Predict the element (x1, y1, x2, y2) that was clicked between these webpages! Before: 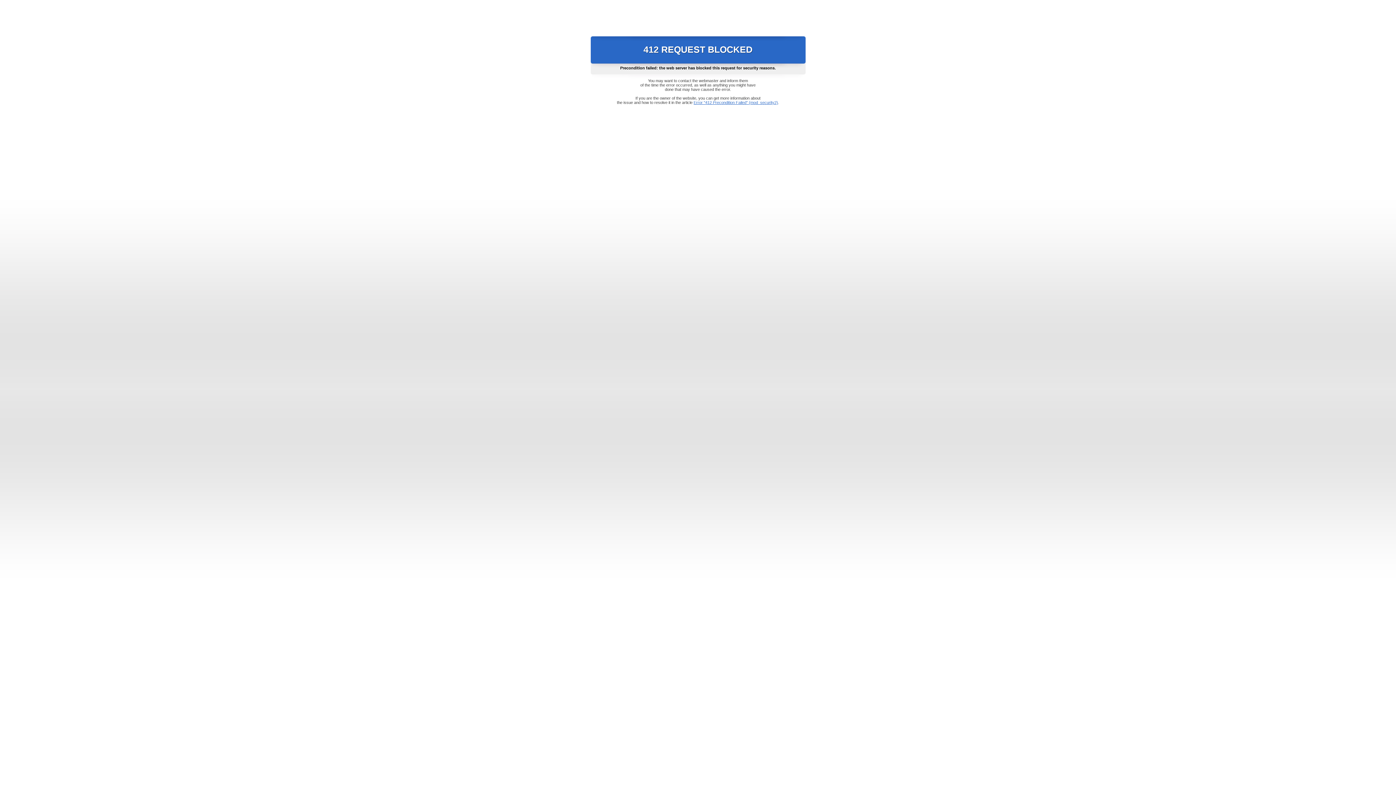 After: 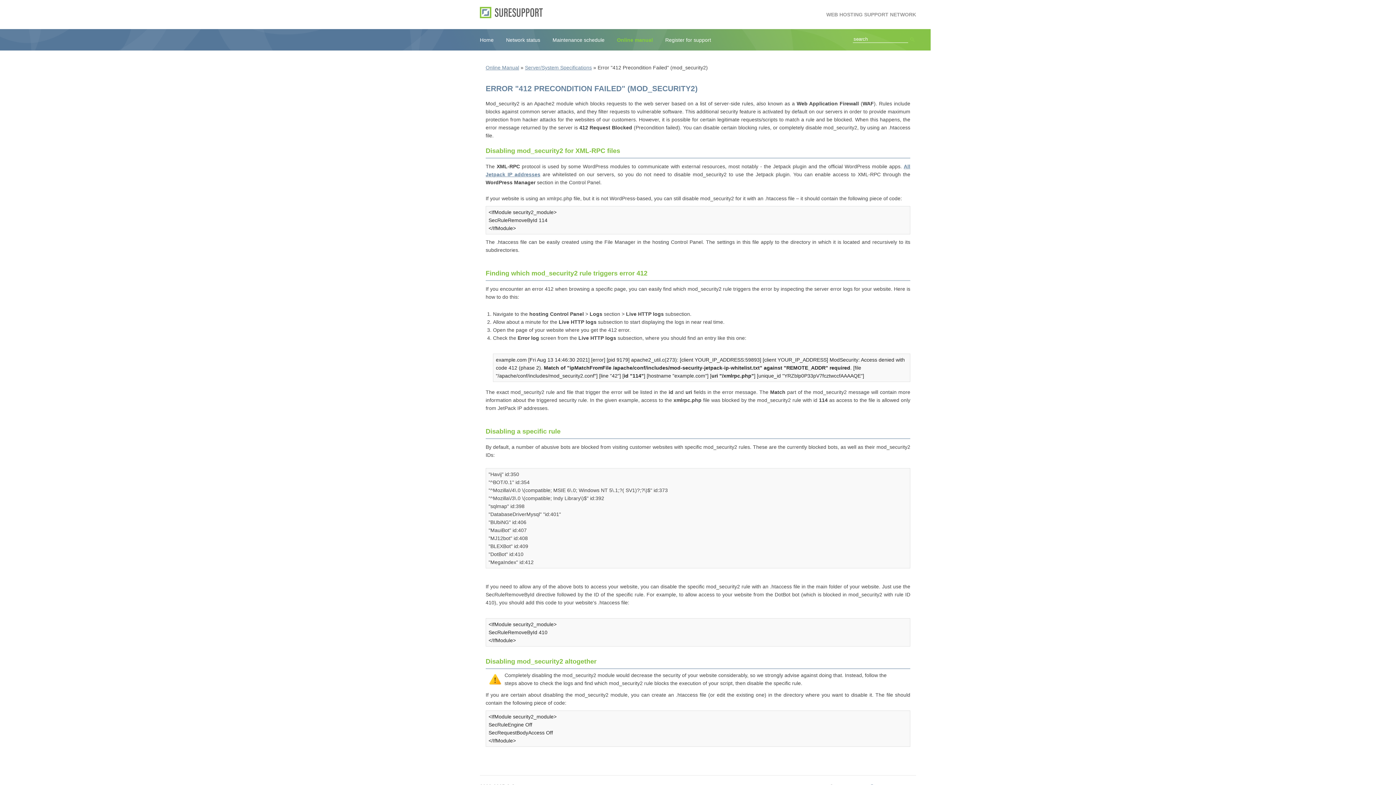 Action: bbox: (693, 100, 778, 104) label: Error "412 Precondition Failed" (mod_security2)